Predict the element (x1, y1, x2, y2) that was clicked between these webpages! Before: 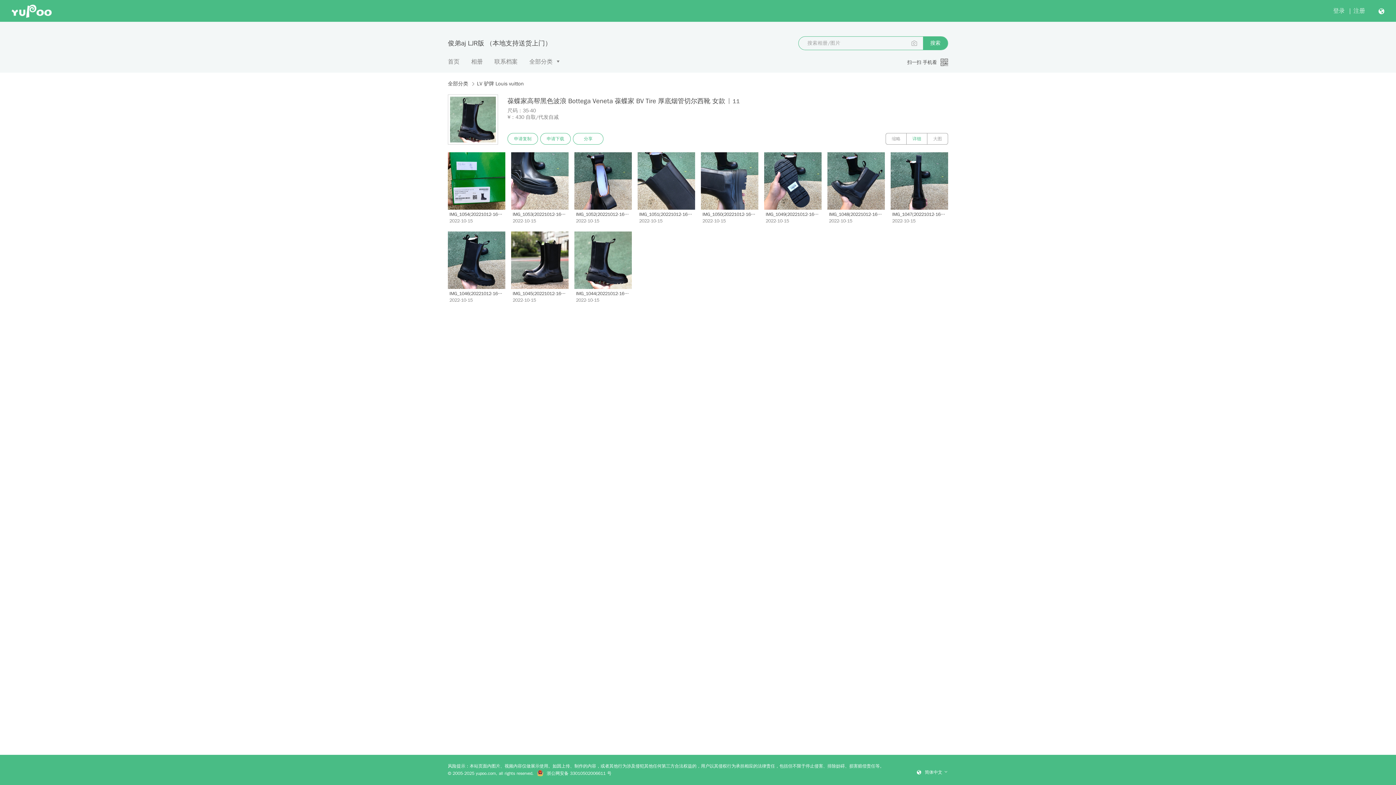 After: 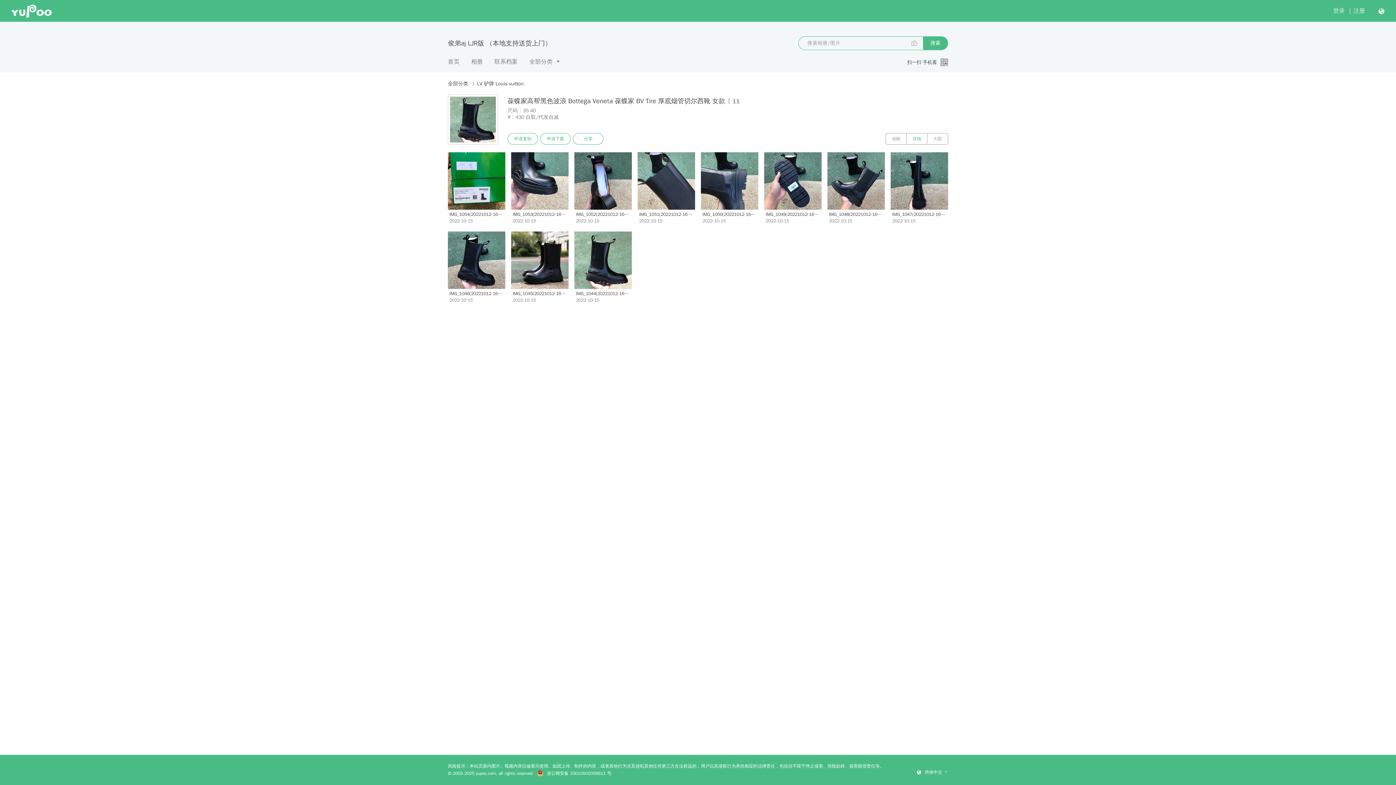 Action: label: 搜索 bbox: (923, 36, 948, 49)